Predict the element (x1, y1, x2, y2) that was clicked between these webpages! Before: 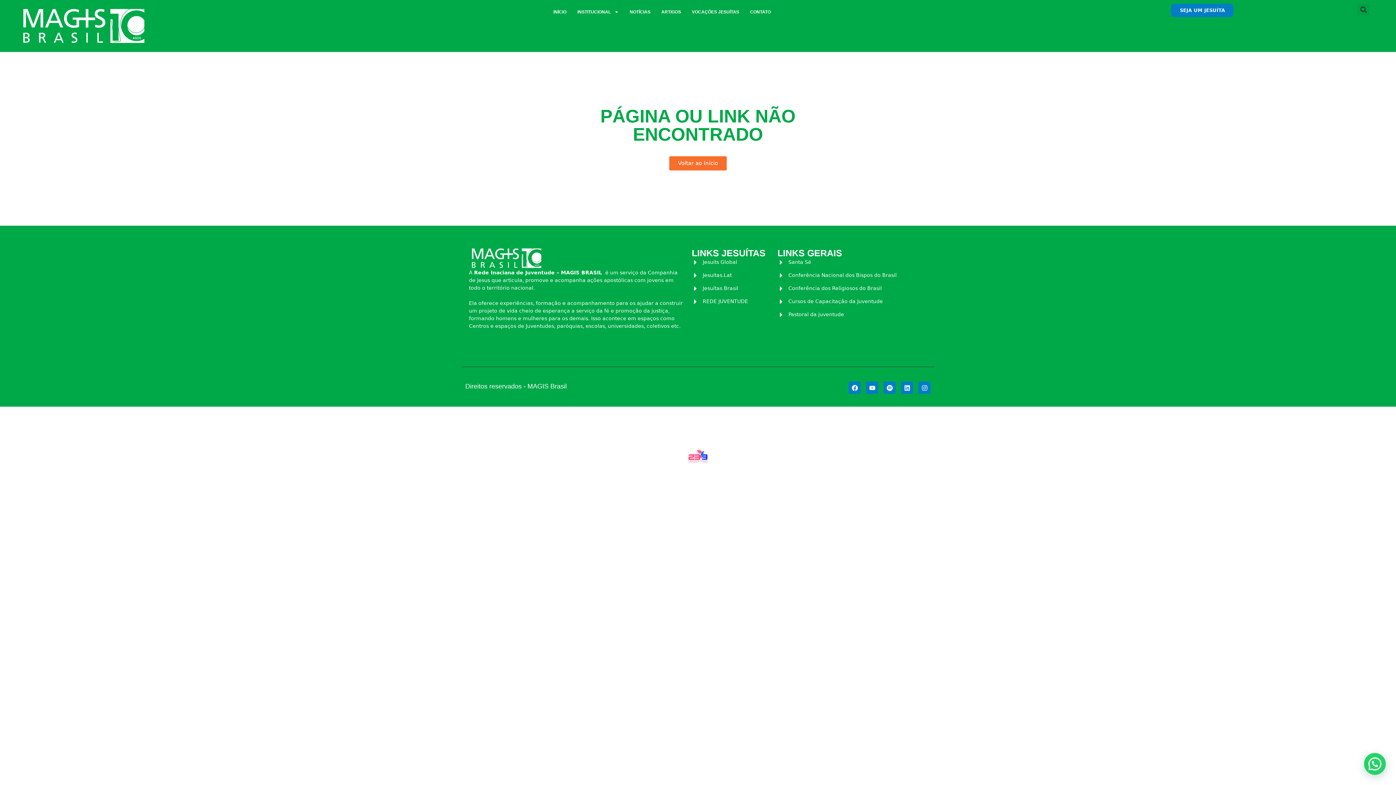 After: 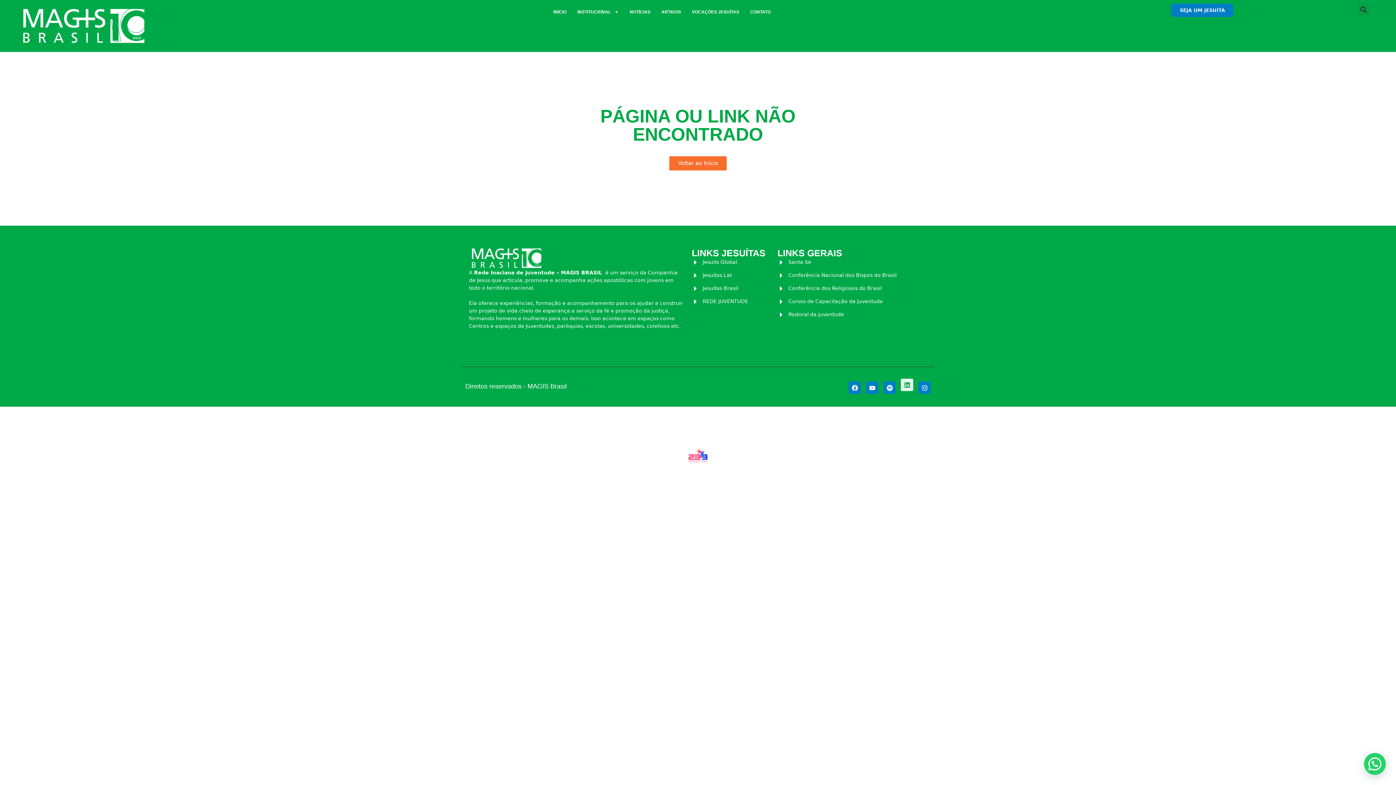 Action: label: Linkedin bbox: (901, 381, 913, 394)